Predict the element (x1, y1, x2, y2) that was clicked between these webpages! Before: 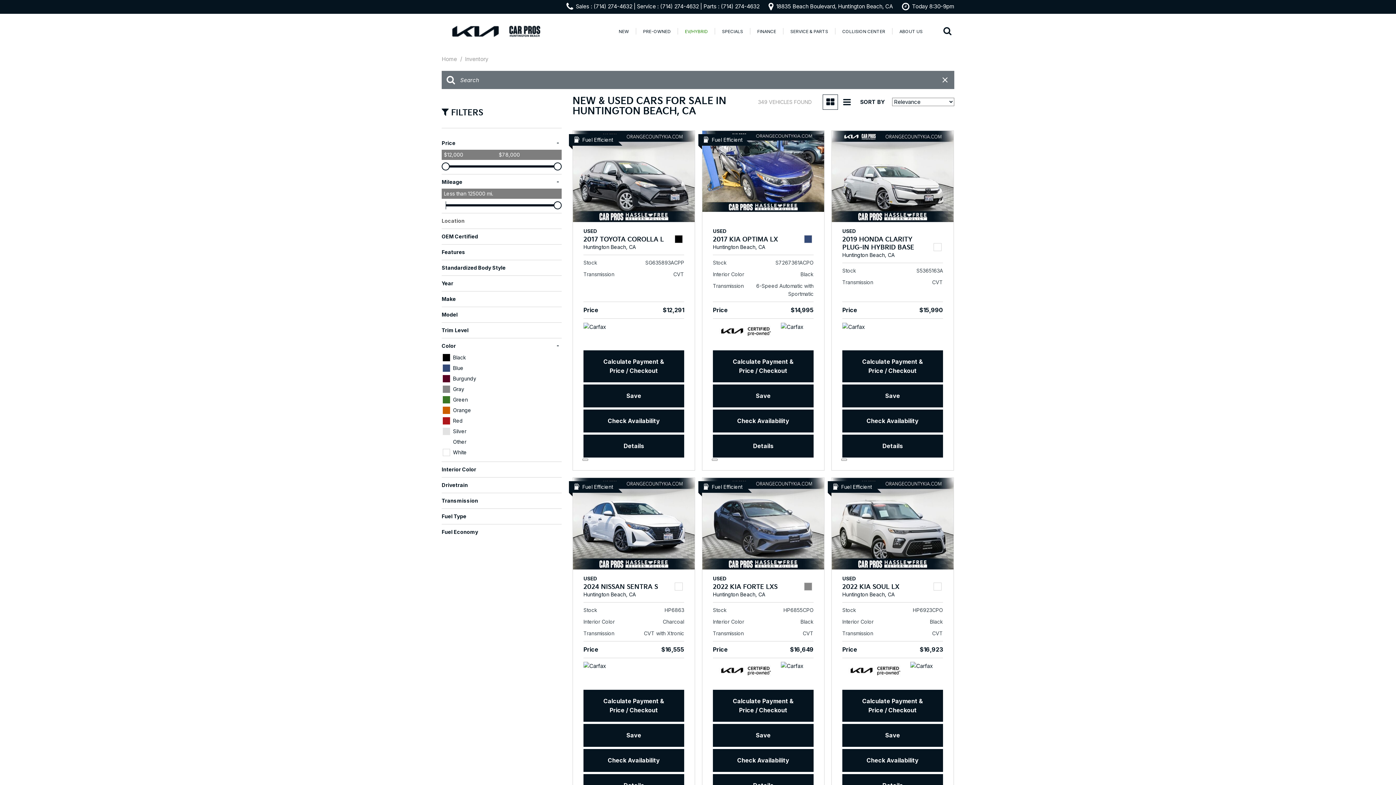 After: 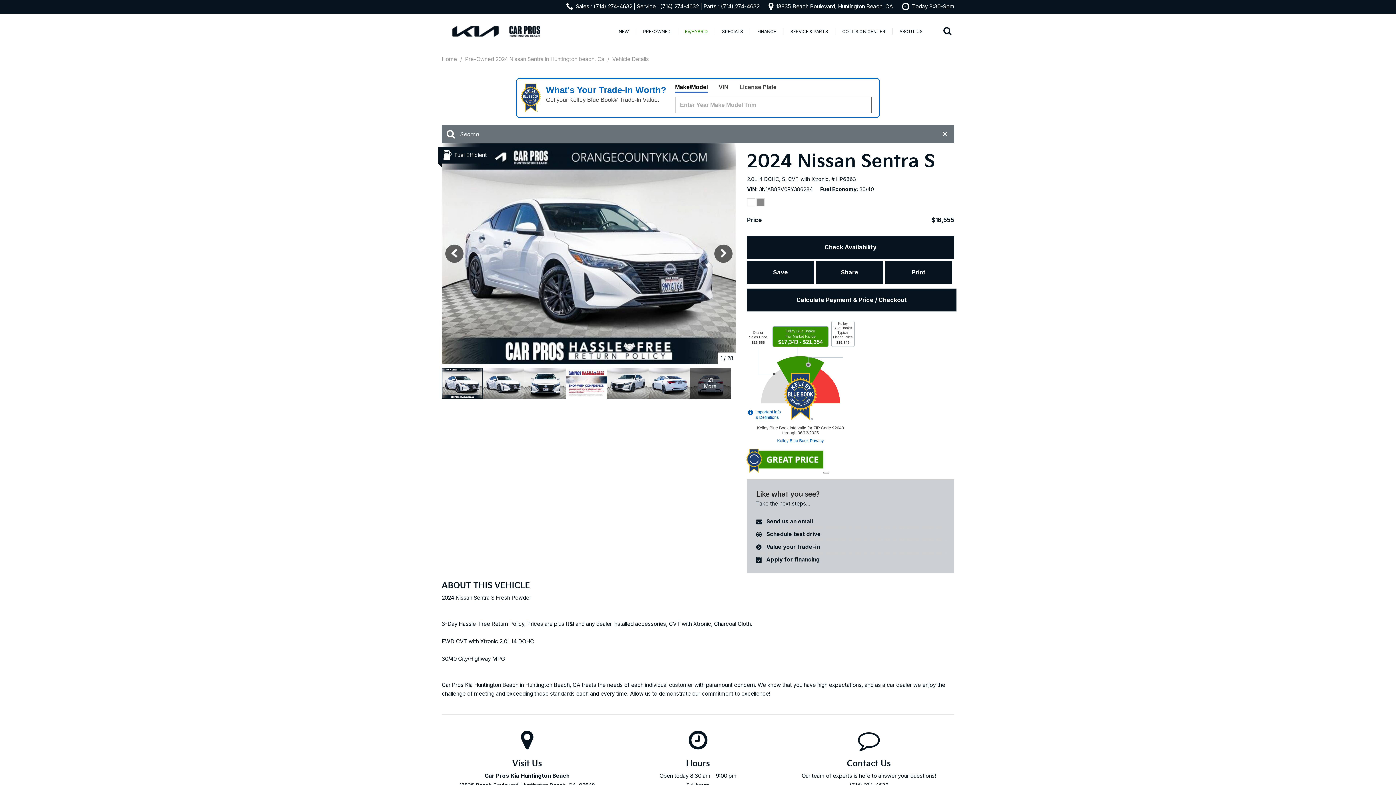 Action: bbox: (583, 575, 684, 637) label: USED
2024 NISSAN SENTRA S
Huntington Beach, CA
Stock
HP6863
Interior Color
Charcoal
Transmission
CVT with Xtronic